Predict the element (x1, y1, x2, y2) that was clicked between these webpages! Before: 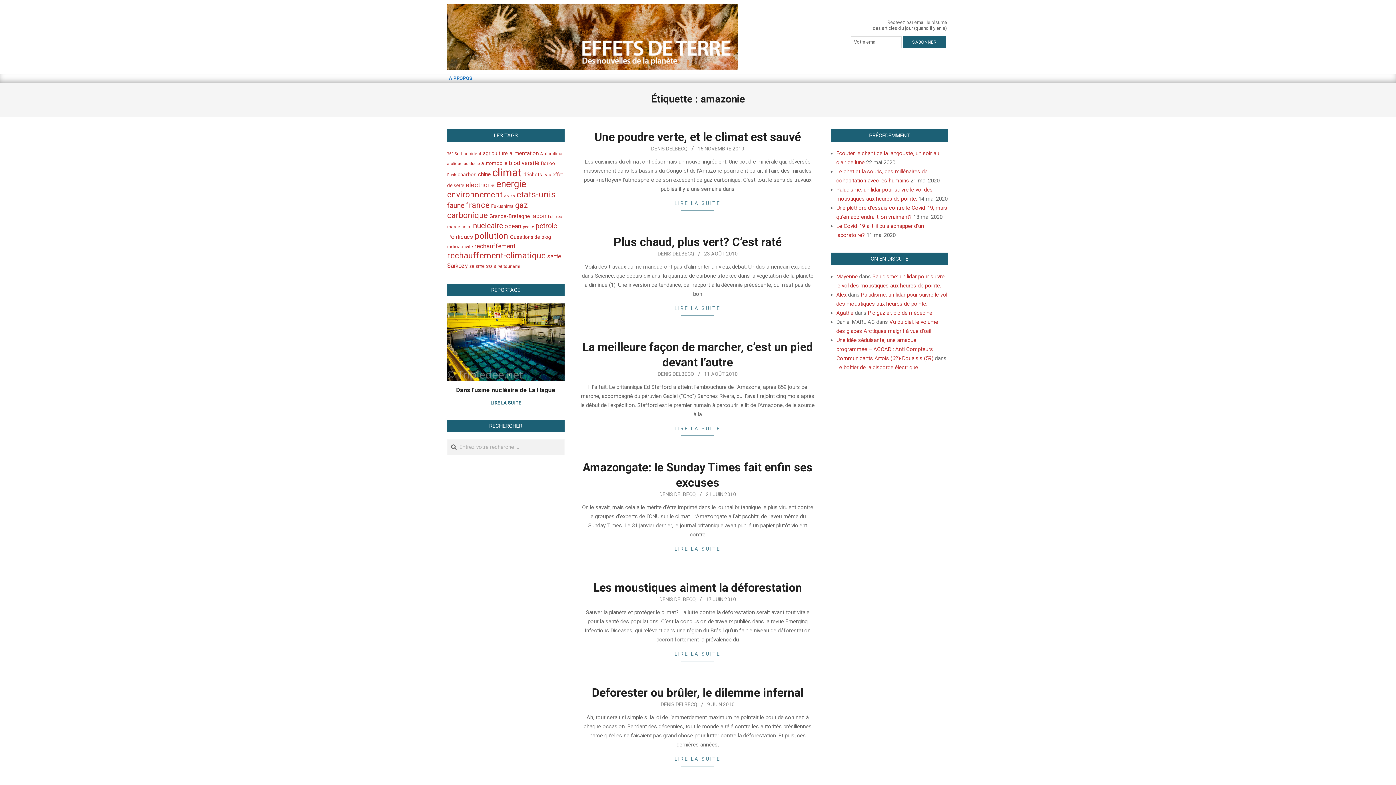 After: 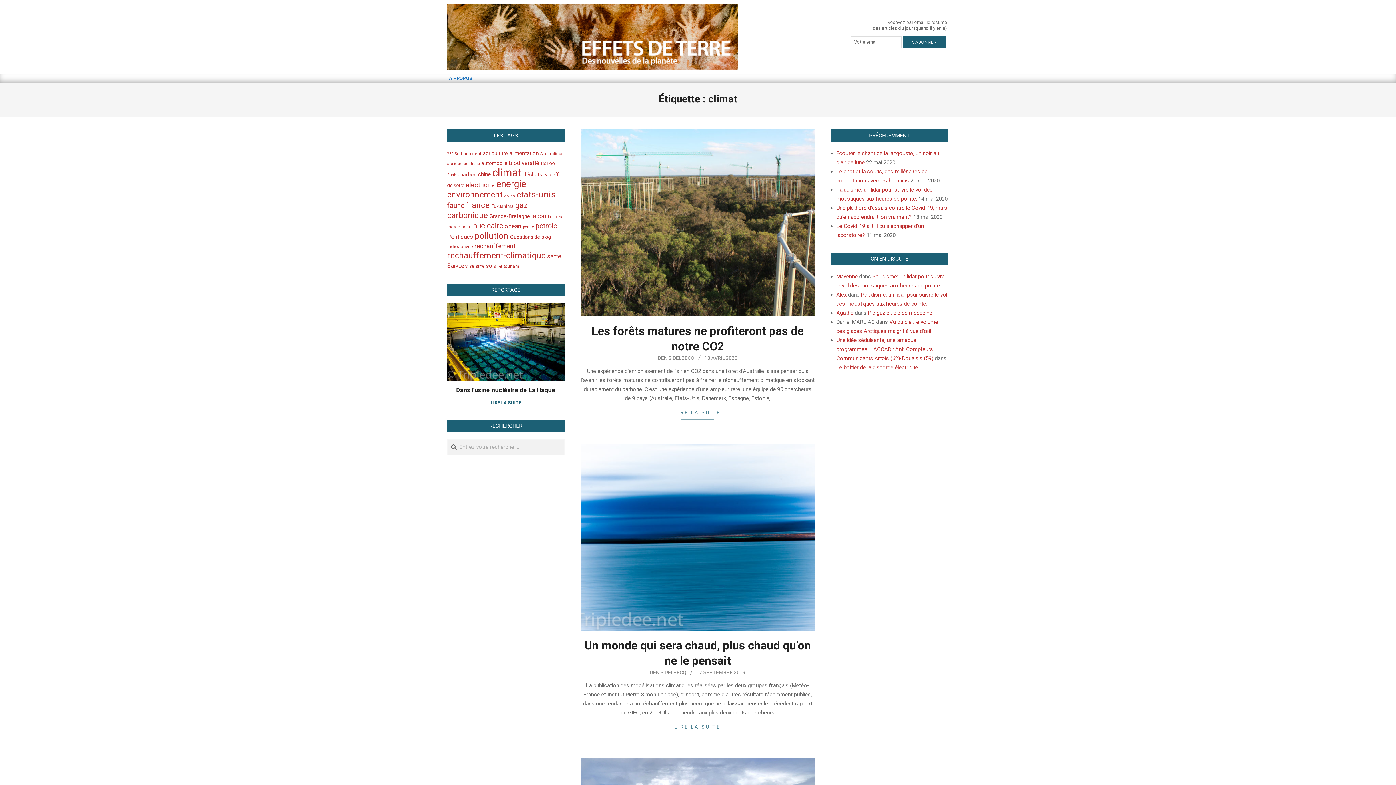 Action: label: climat (485 éléments) bbox: (492, 166, 522, 178)